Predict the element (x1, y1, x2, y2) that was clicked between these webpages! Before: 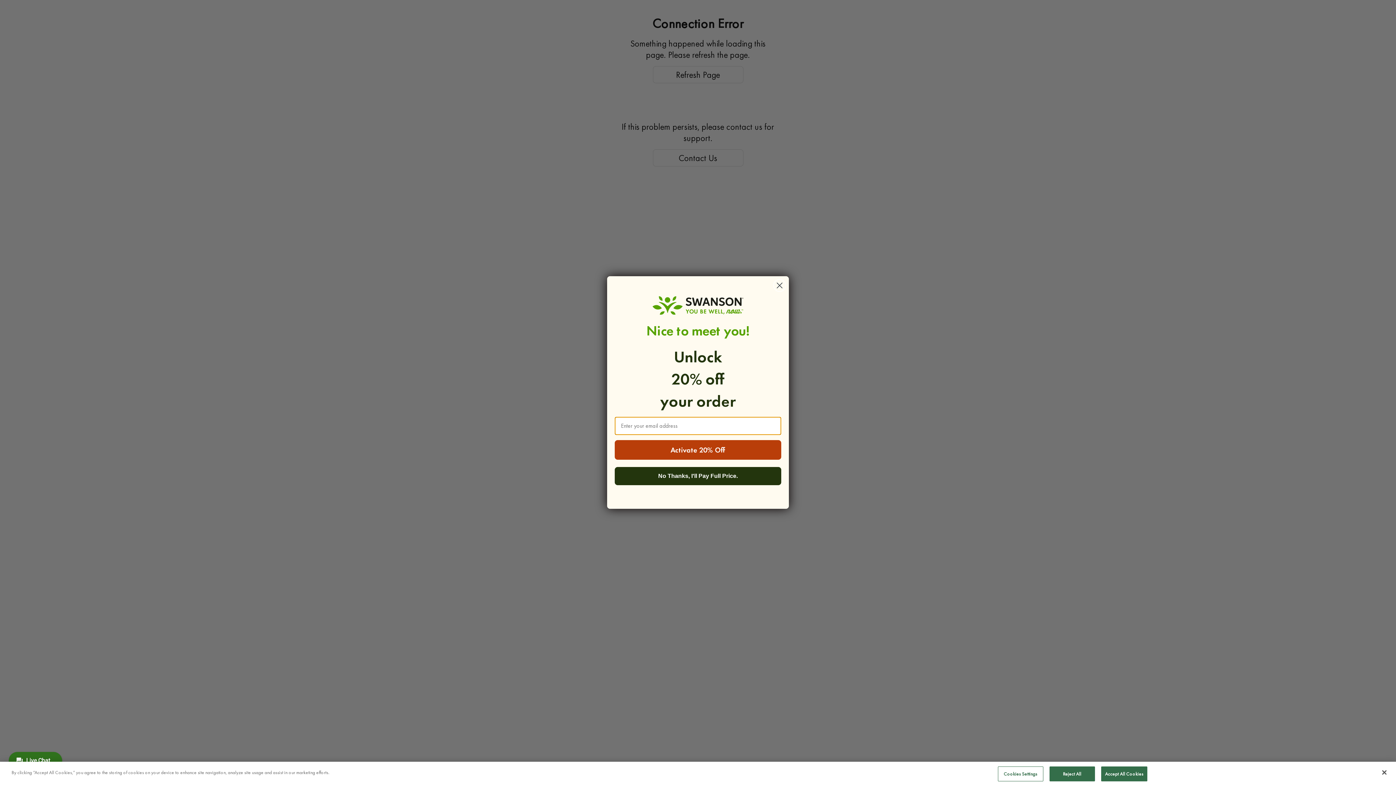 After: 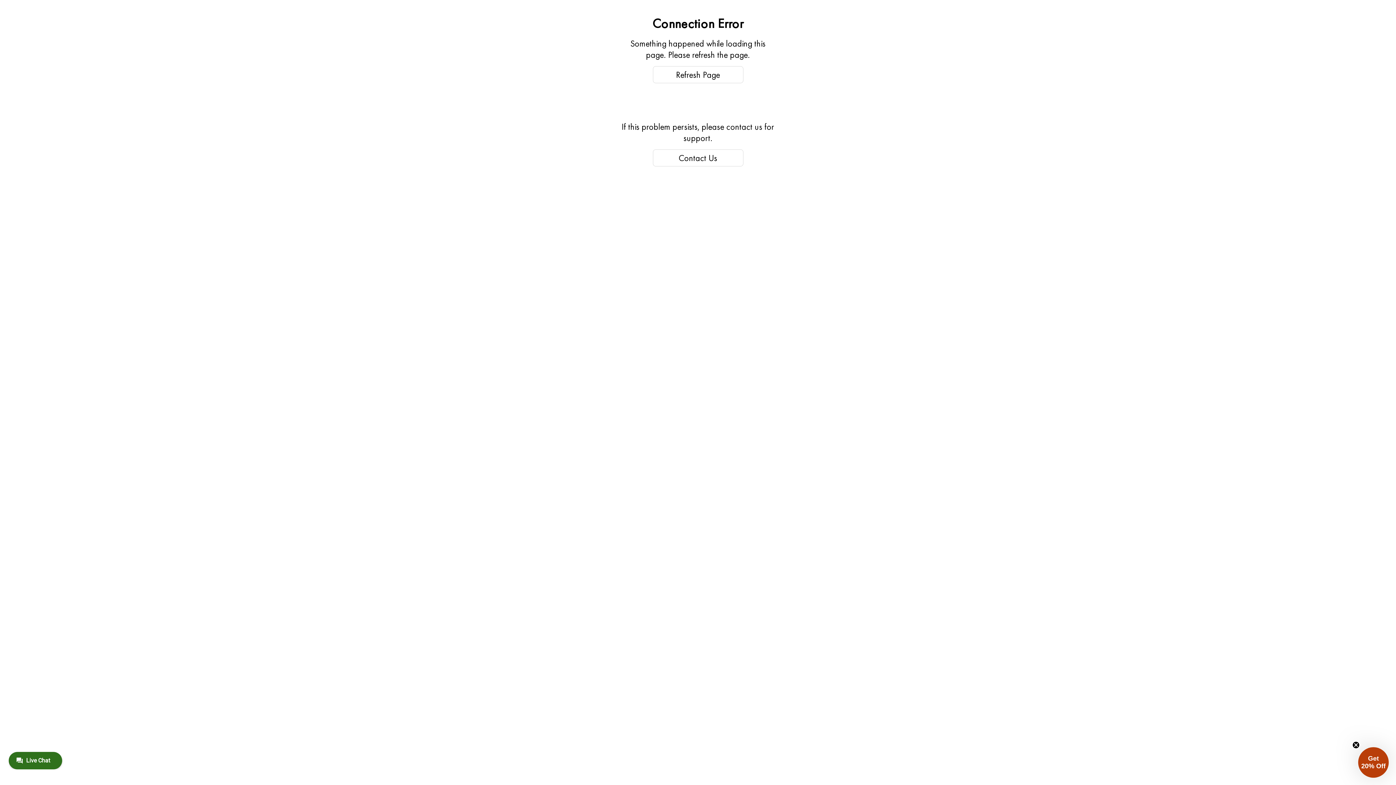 Action: label: Close bbox: (1376, 764, 1392, 780)